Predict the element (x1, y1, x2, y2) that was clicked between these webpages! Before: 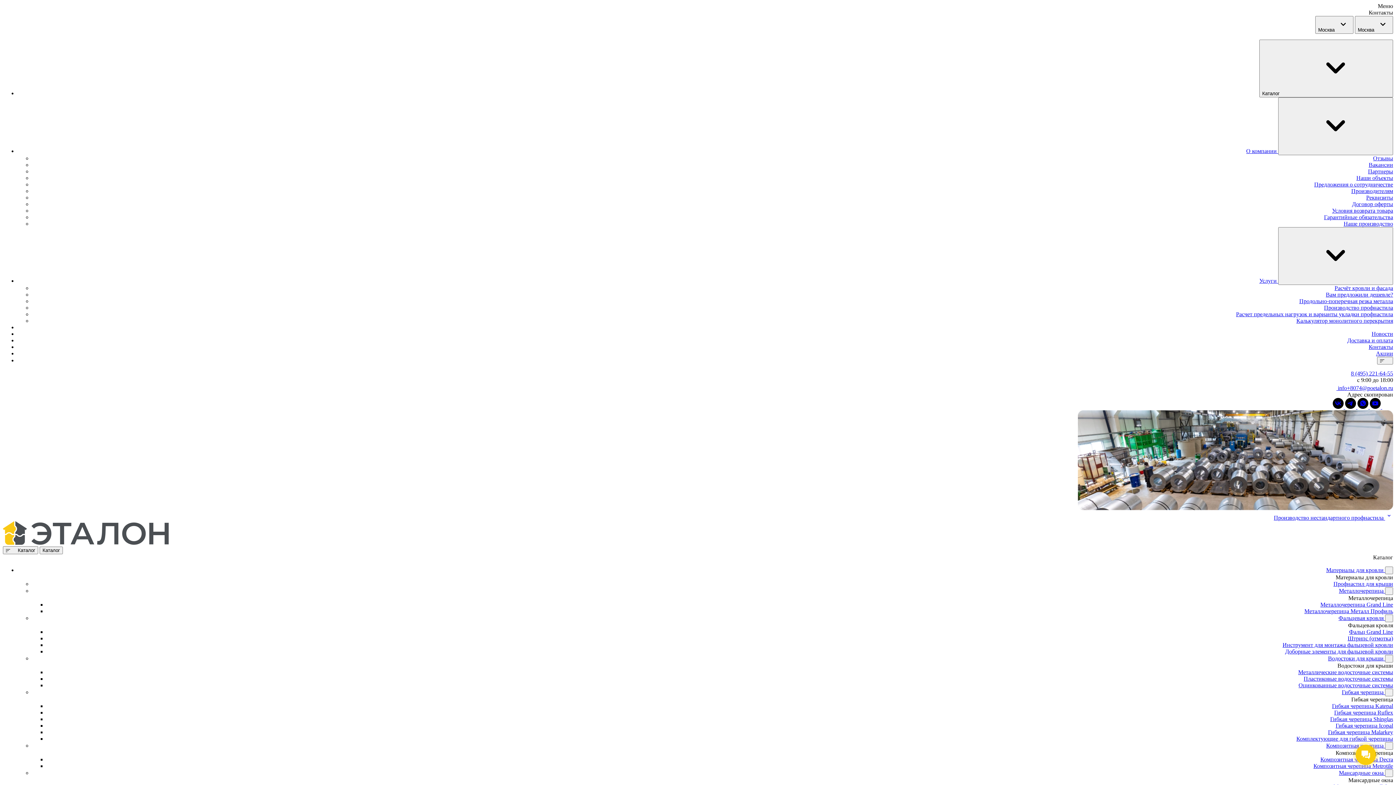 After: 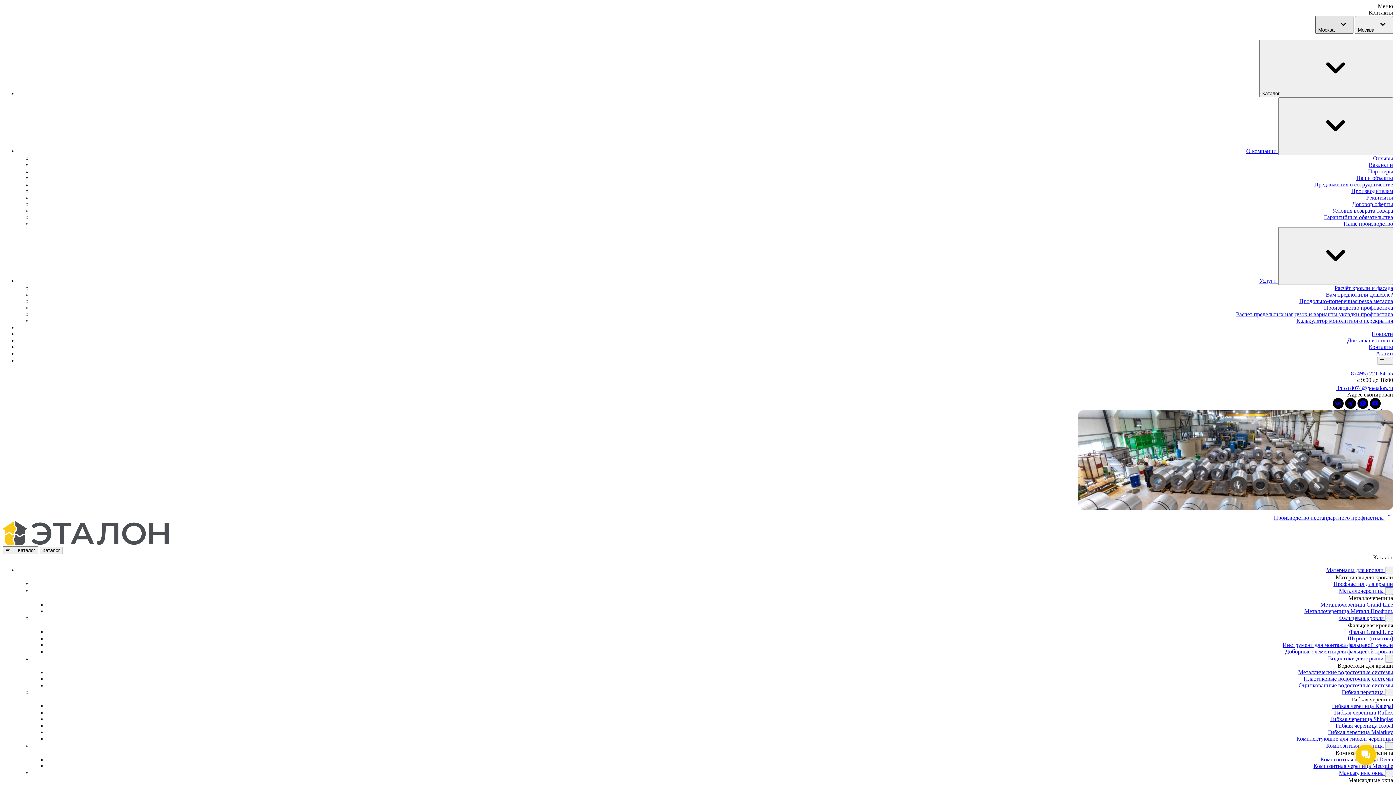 Action: bbox: (1315, 16, 1353, 33) label: Москва 